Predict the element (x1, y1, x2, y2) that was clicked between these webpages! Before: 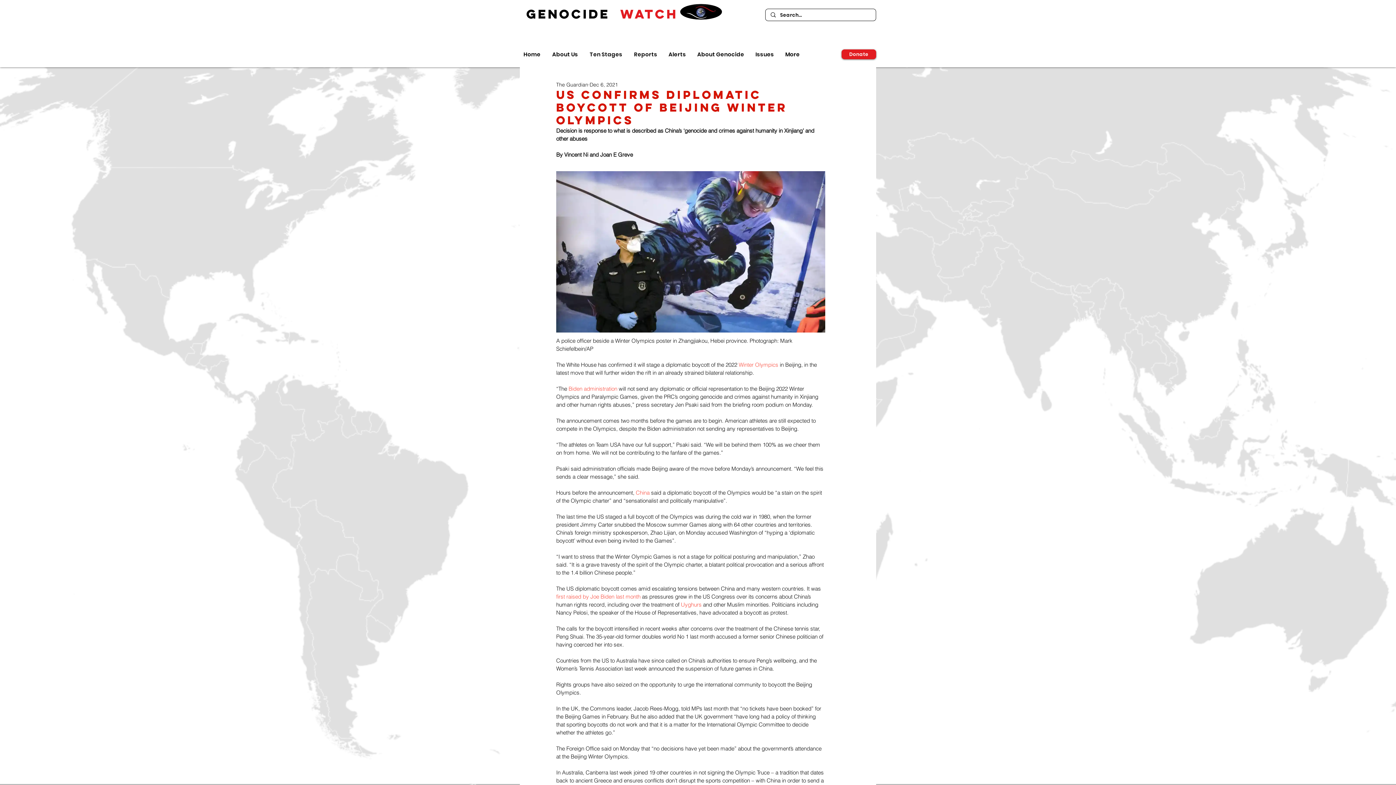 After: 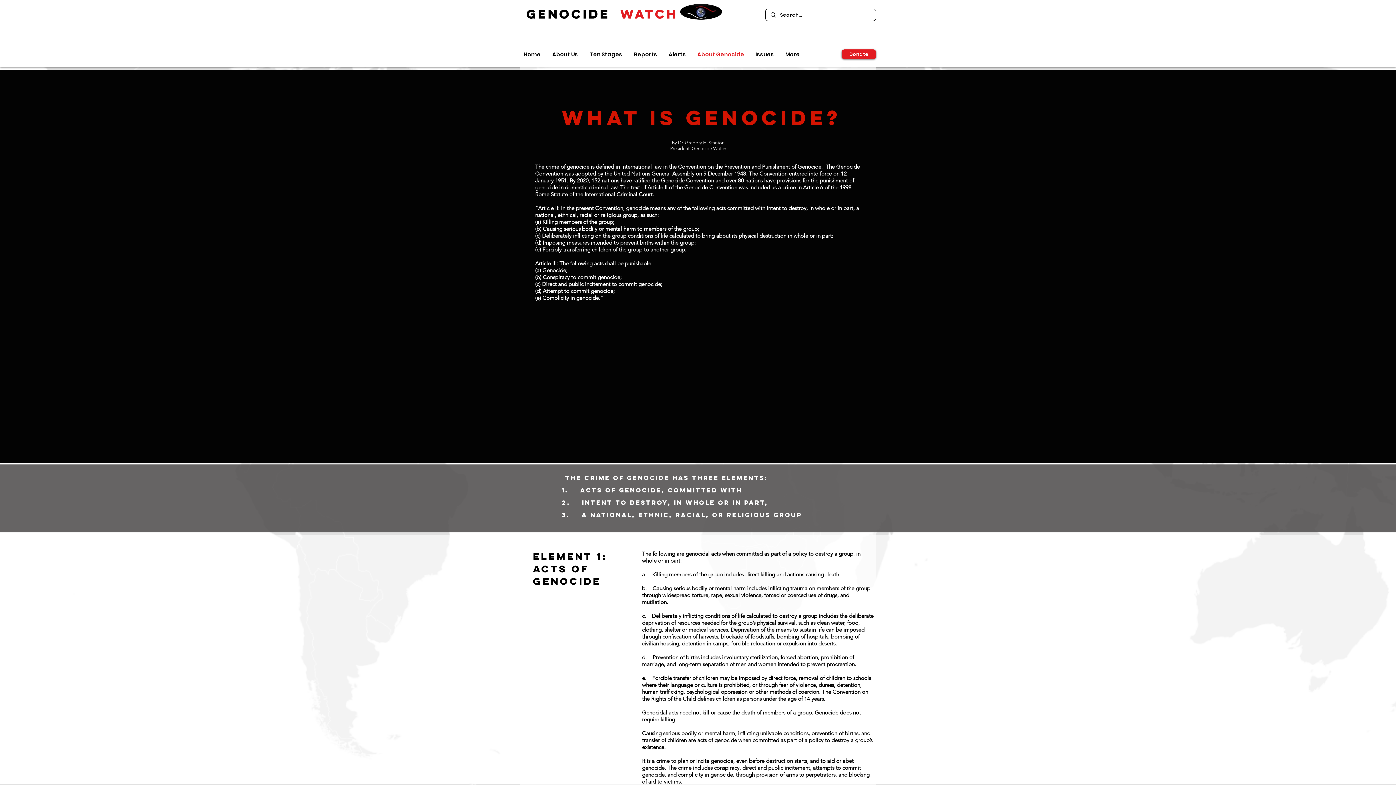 Action: bbox: (693, 50, 752, 58) label: About Genocide